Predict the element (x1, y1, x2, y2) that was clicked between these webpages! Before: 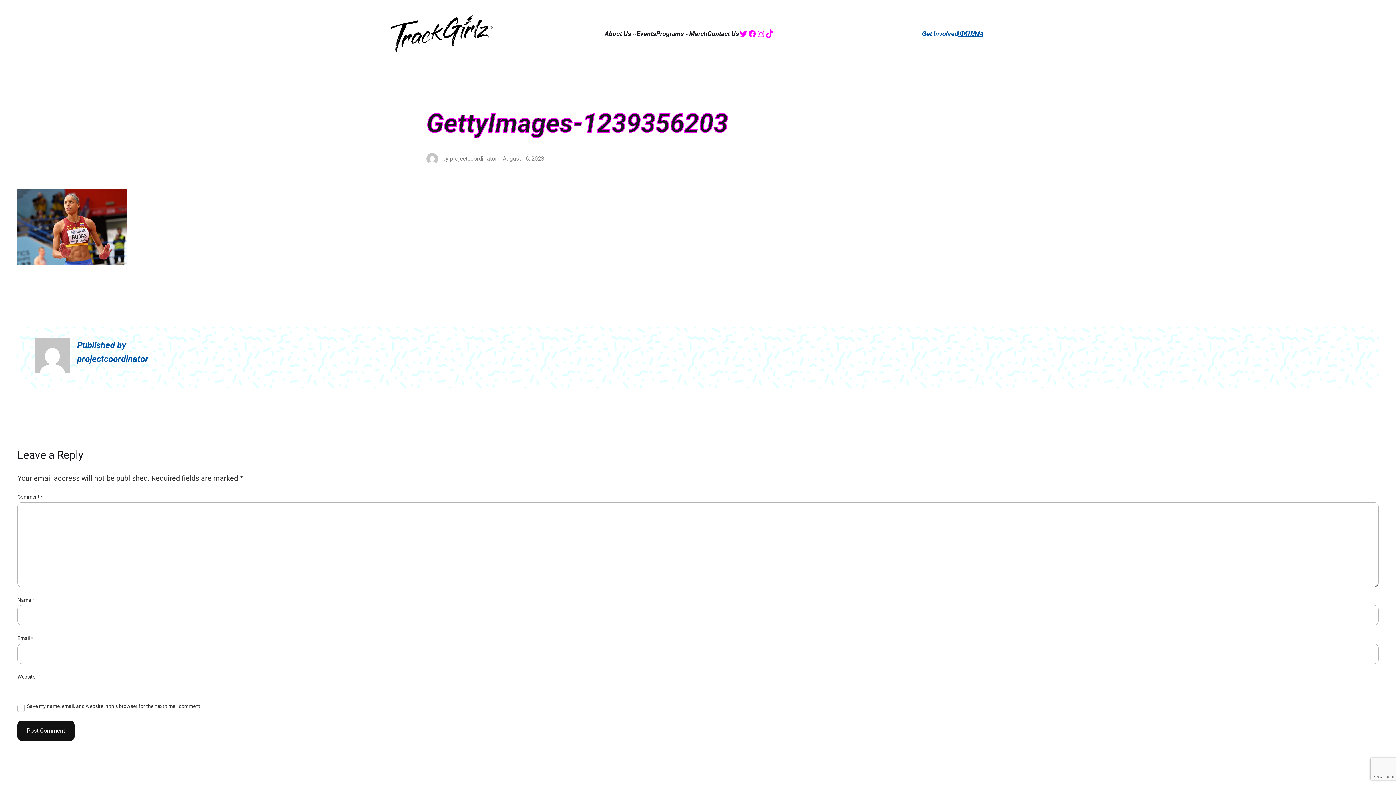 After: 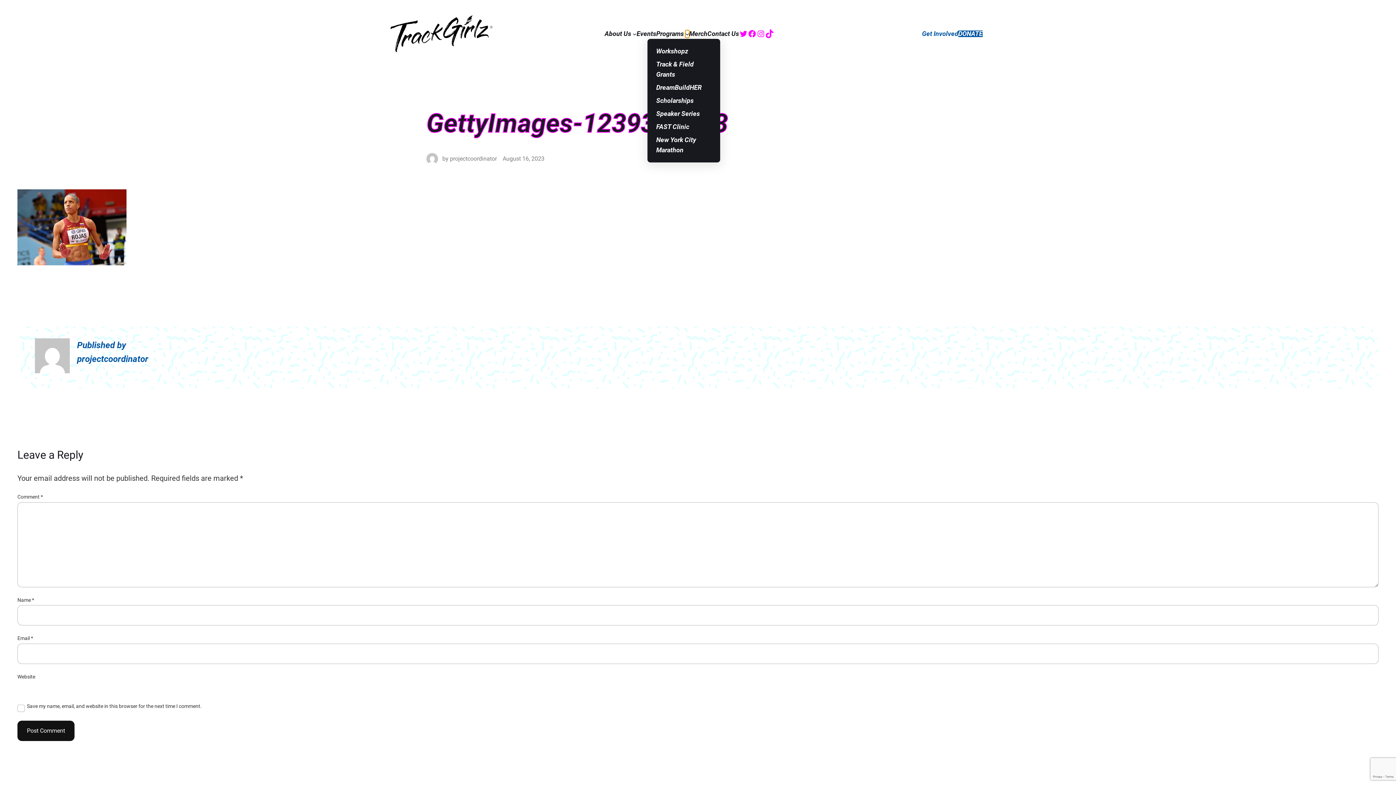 Action: bbox: (685, 31, 689, 35) label: Programs submenu